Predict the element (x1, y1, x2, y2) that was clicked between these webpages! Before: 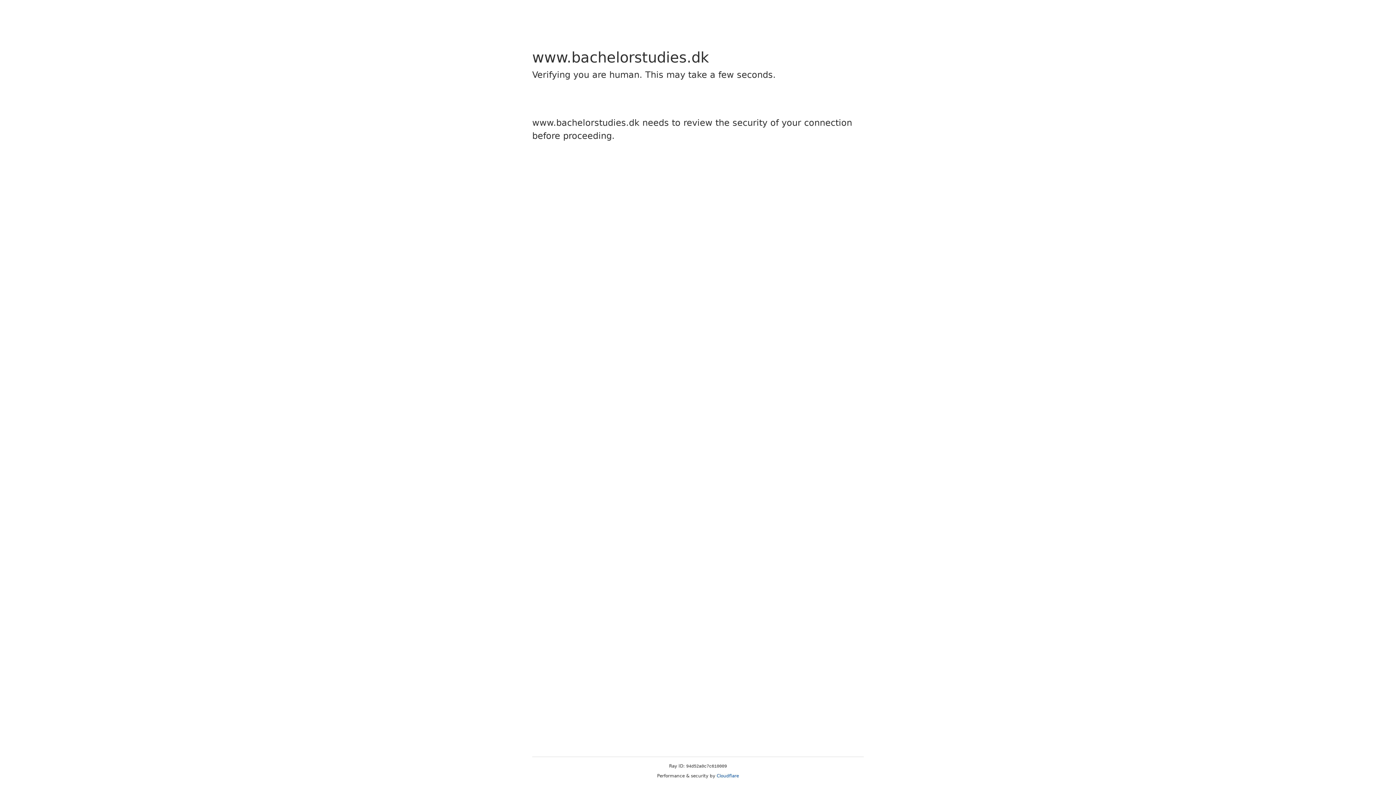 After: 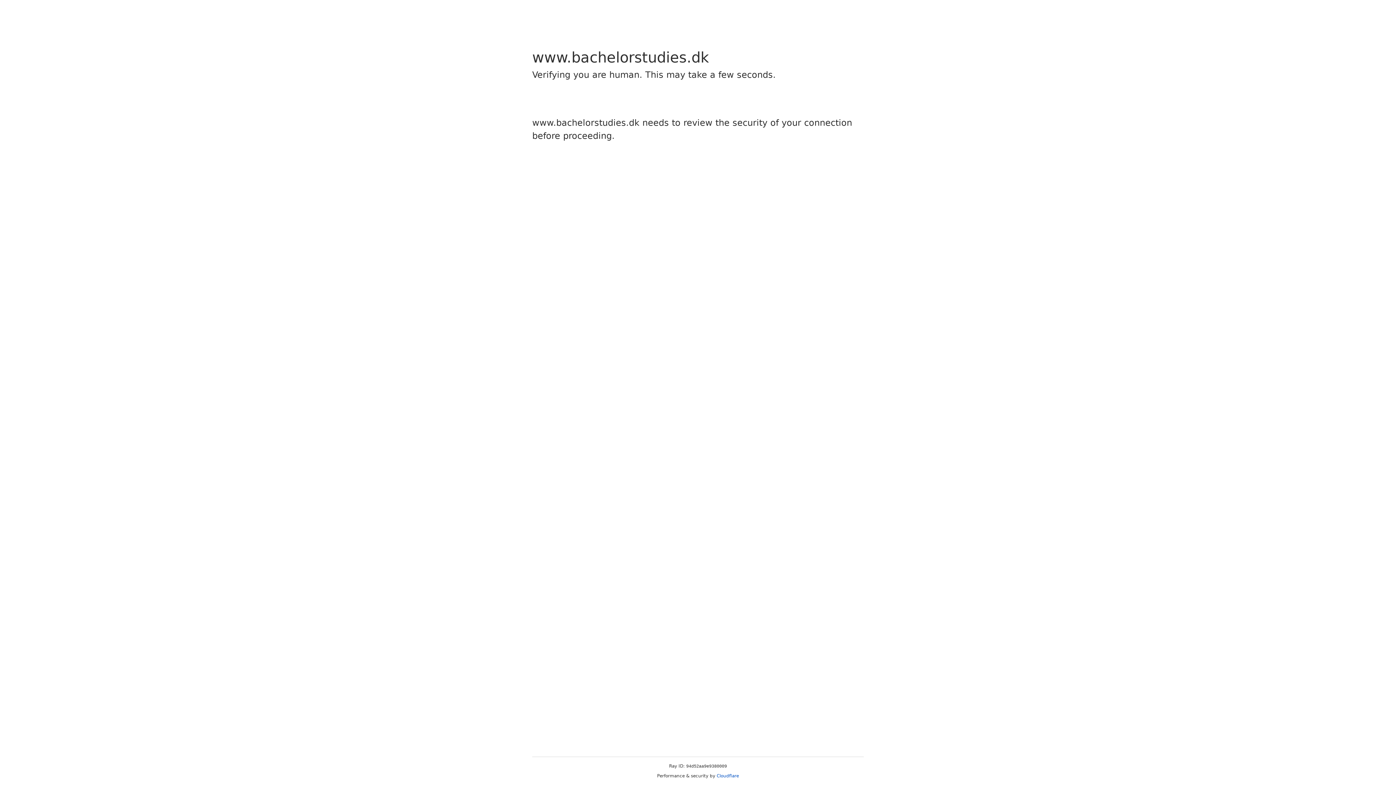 Action: label: Cloudflare bbox: (716, 773, 739, 778)